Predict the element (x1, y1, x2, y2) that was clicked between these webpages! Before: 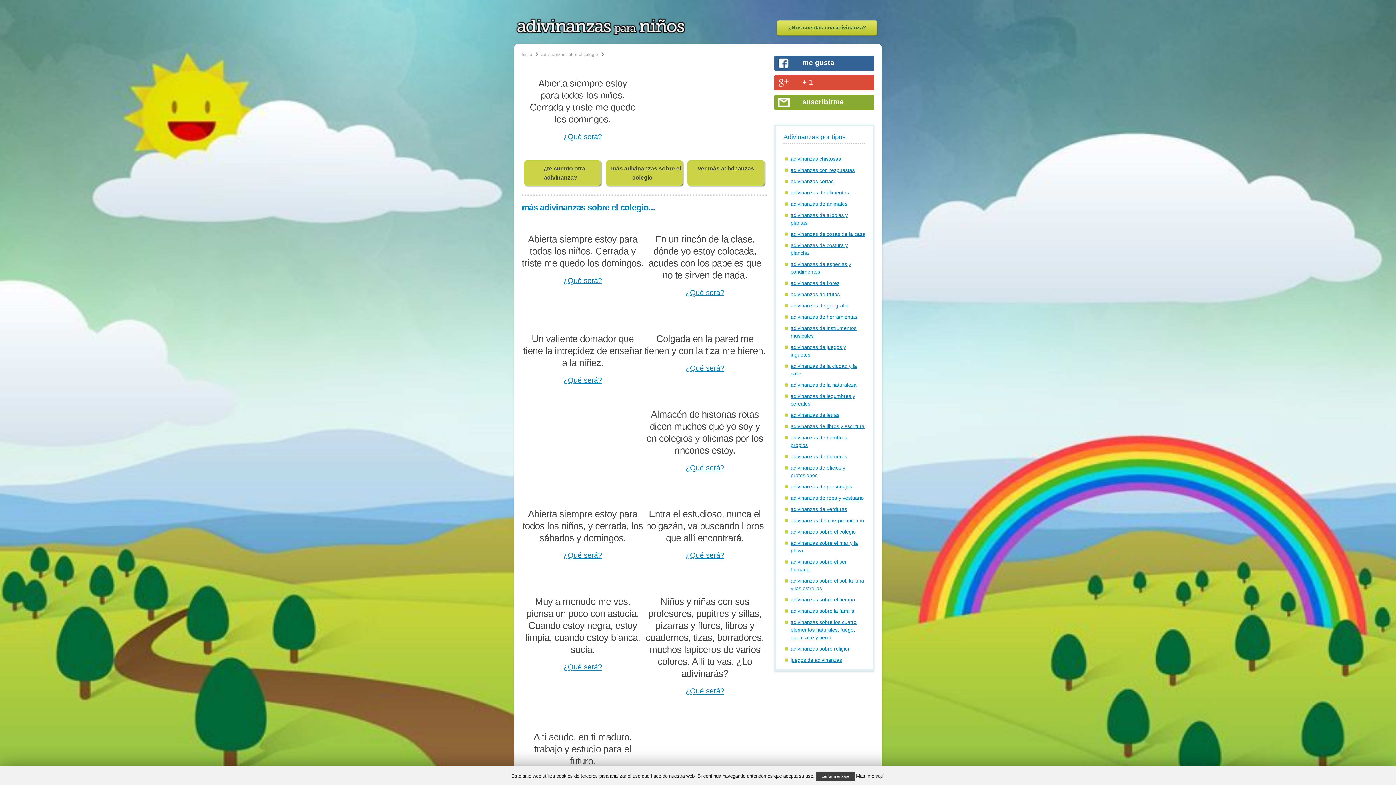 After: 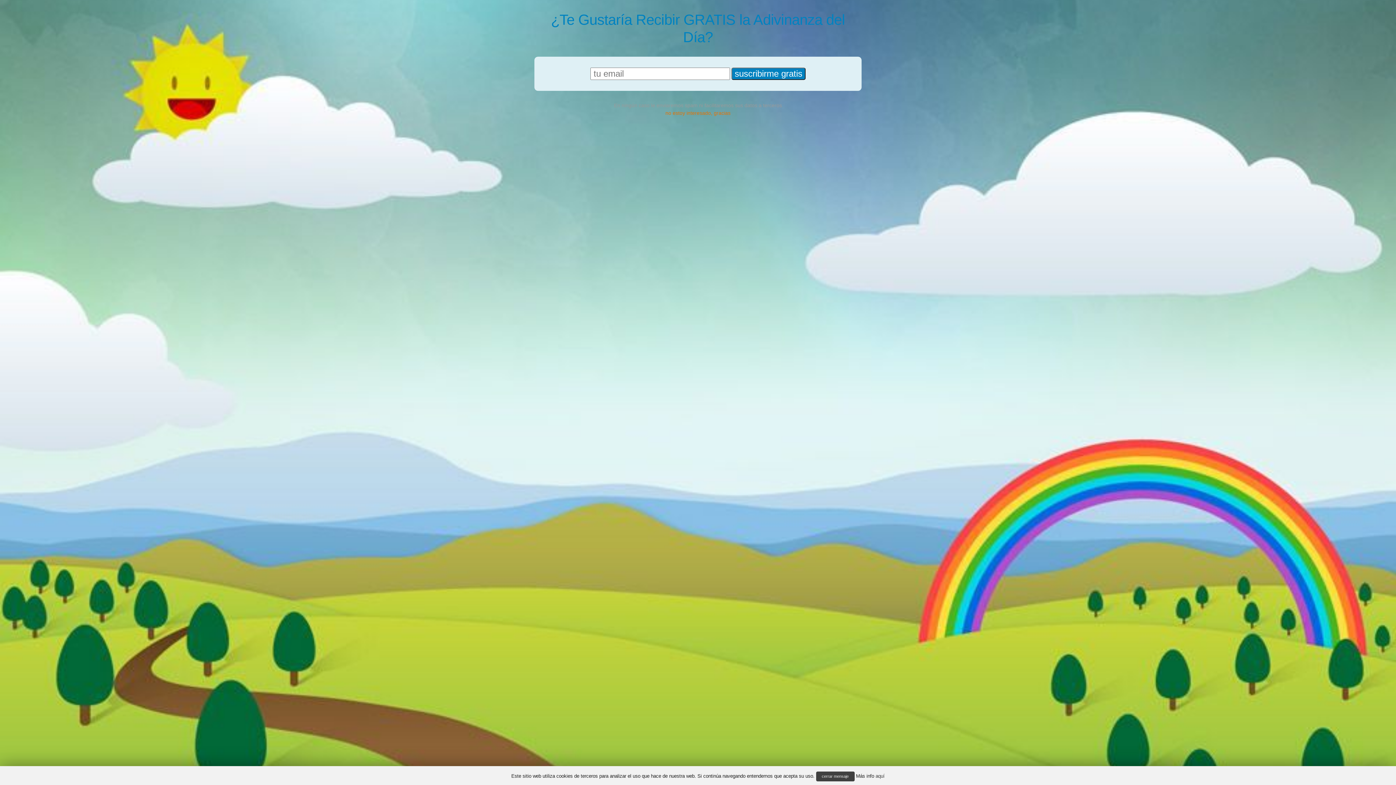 Action: bbox: (802, 96, 844, 105) label: suscribirme